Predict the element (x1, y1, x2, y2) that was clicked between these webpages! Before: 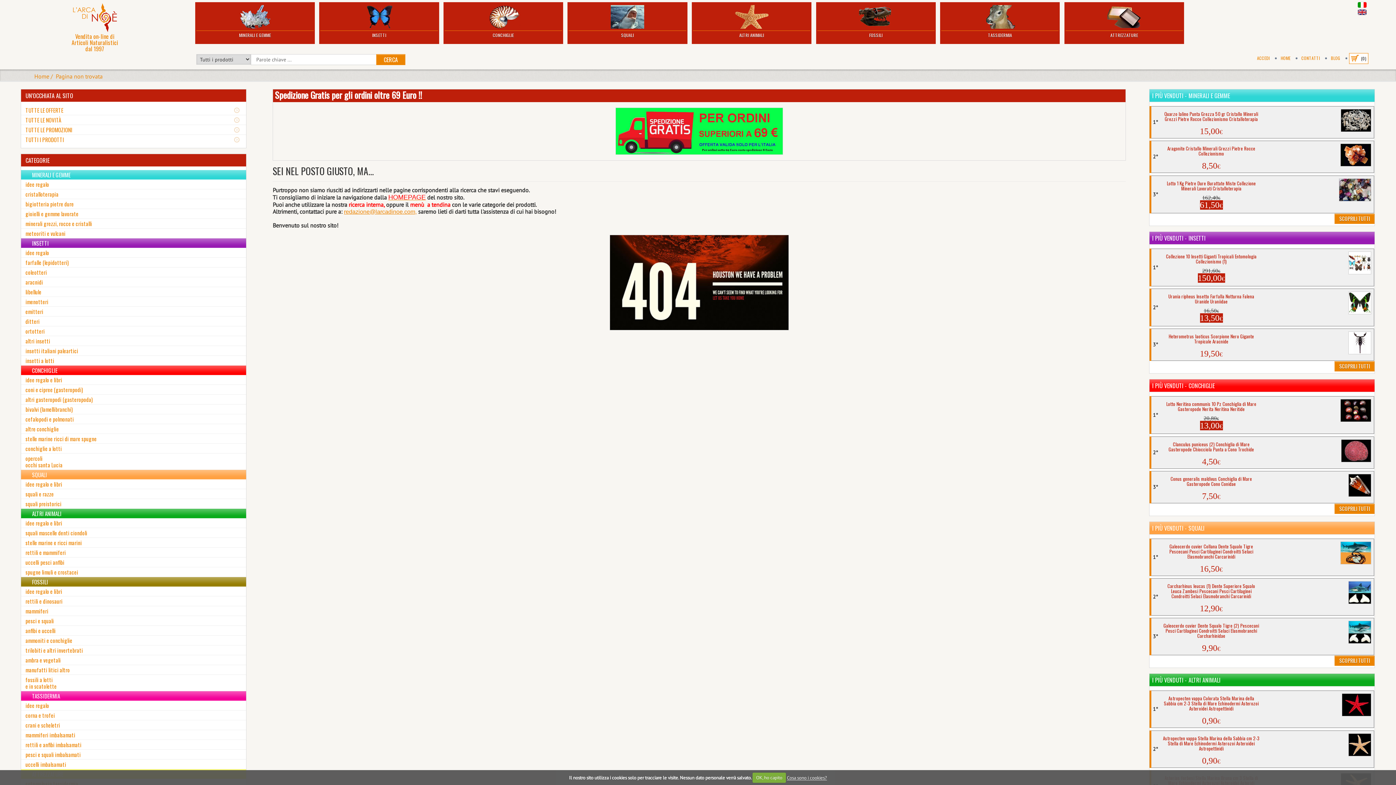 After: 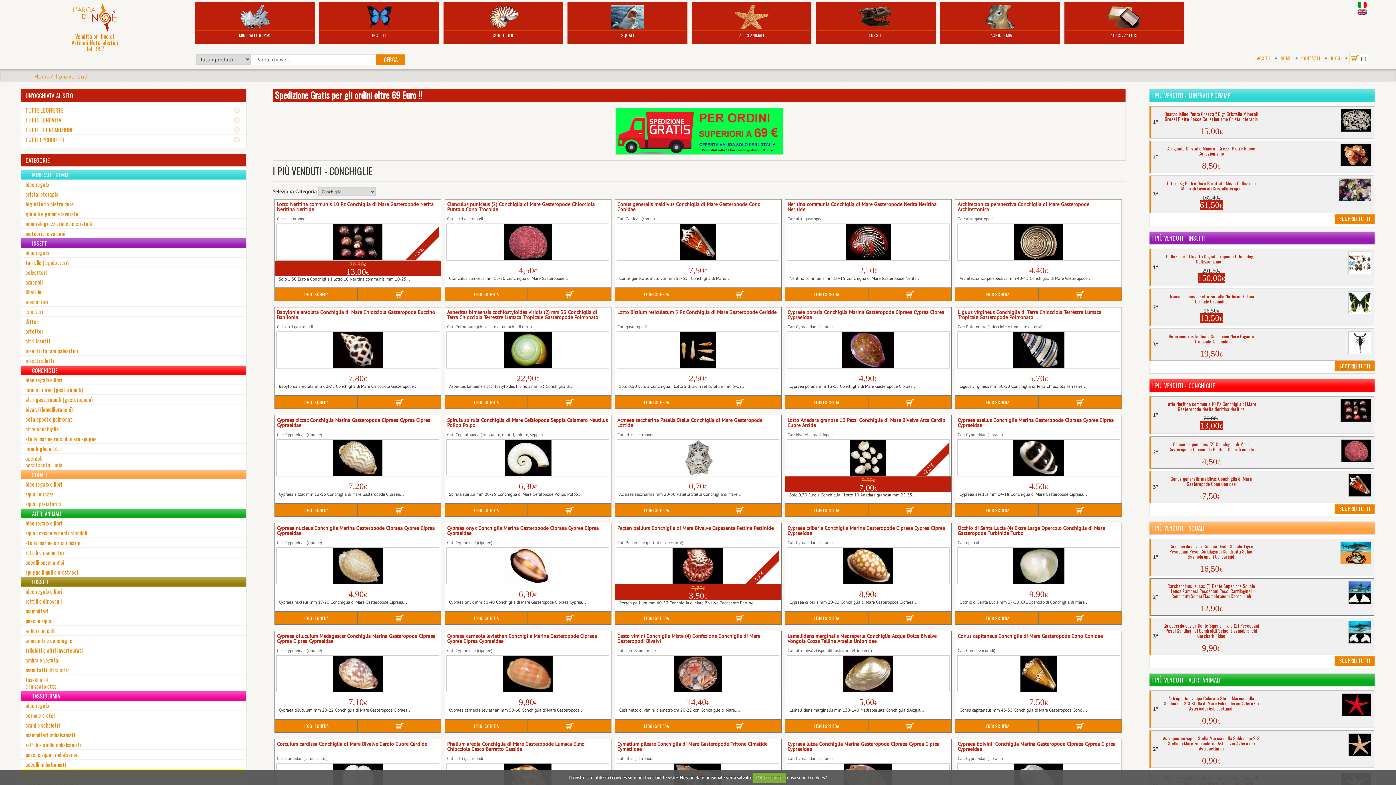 Action: label: SCOPRILI TUTTI bbox: (1334, 503, 1374, 514)